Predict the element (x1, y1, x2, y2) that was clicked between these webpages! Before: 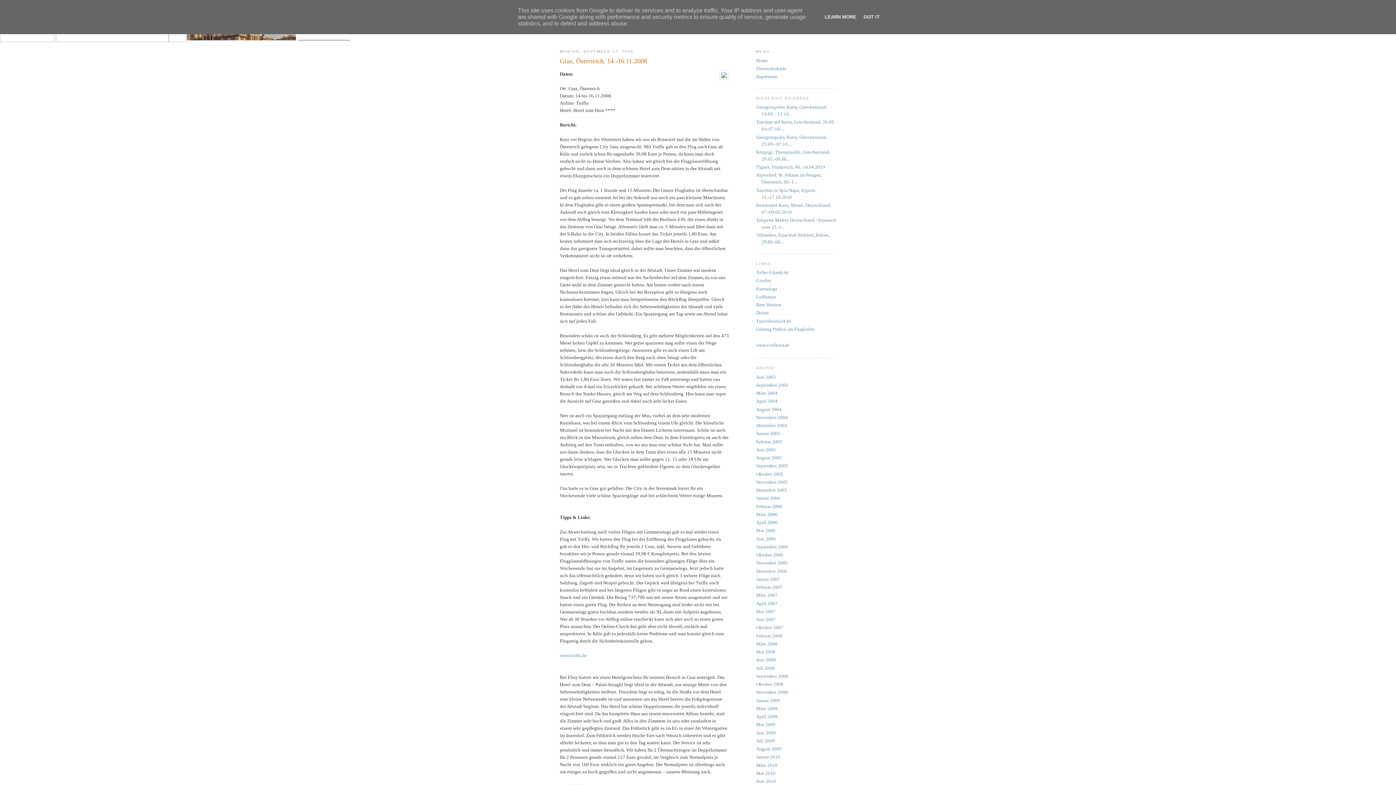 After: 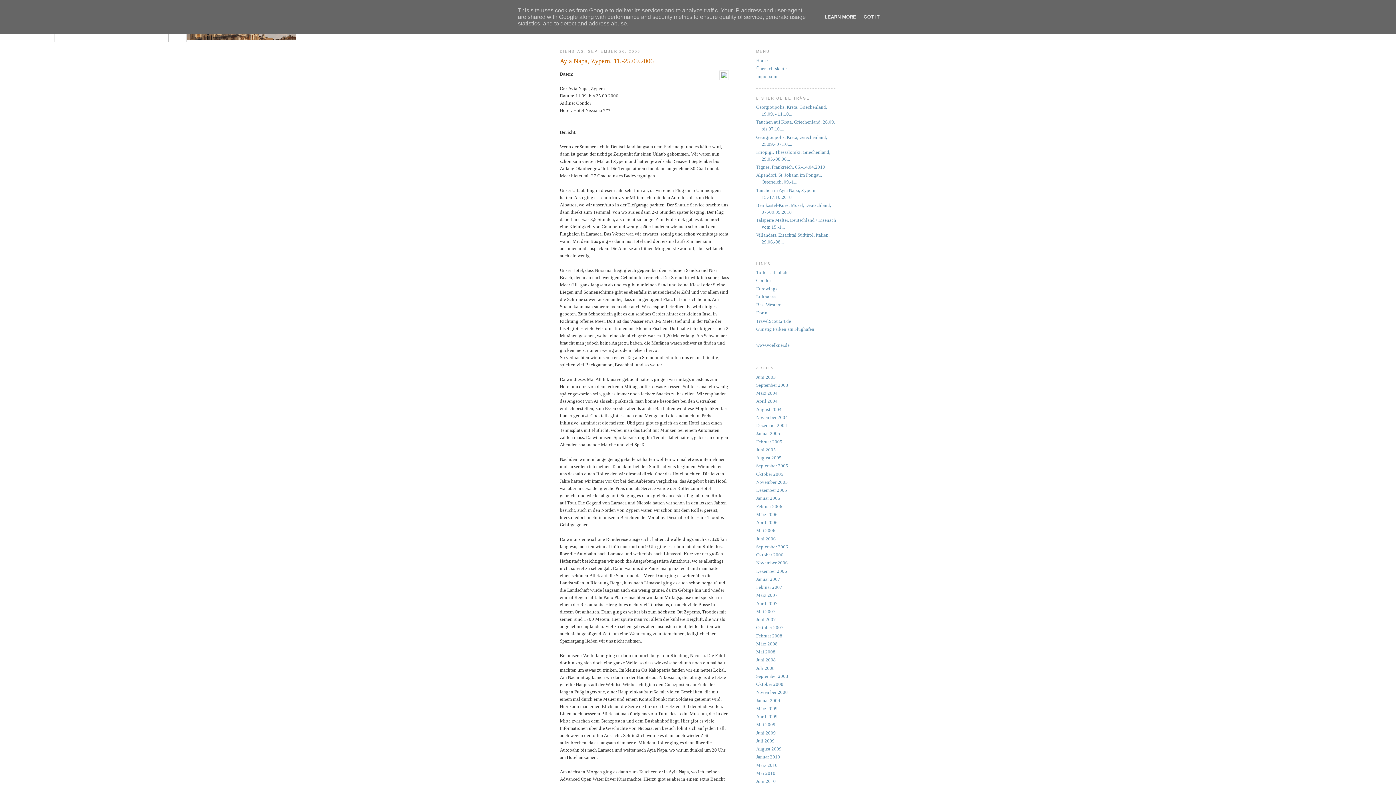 Action: bbox: (756, 544, 788, 549) label: September 2006